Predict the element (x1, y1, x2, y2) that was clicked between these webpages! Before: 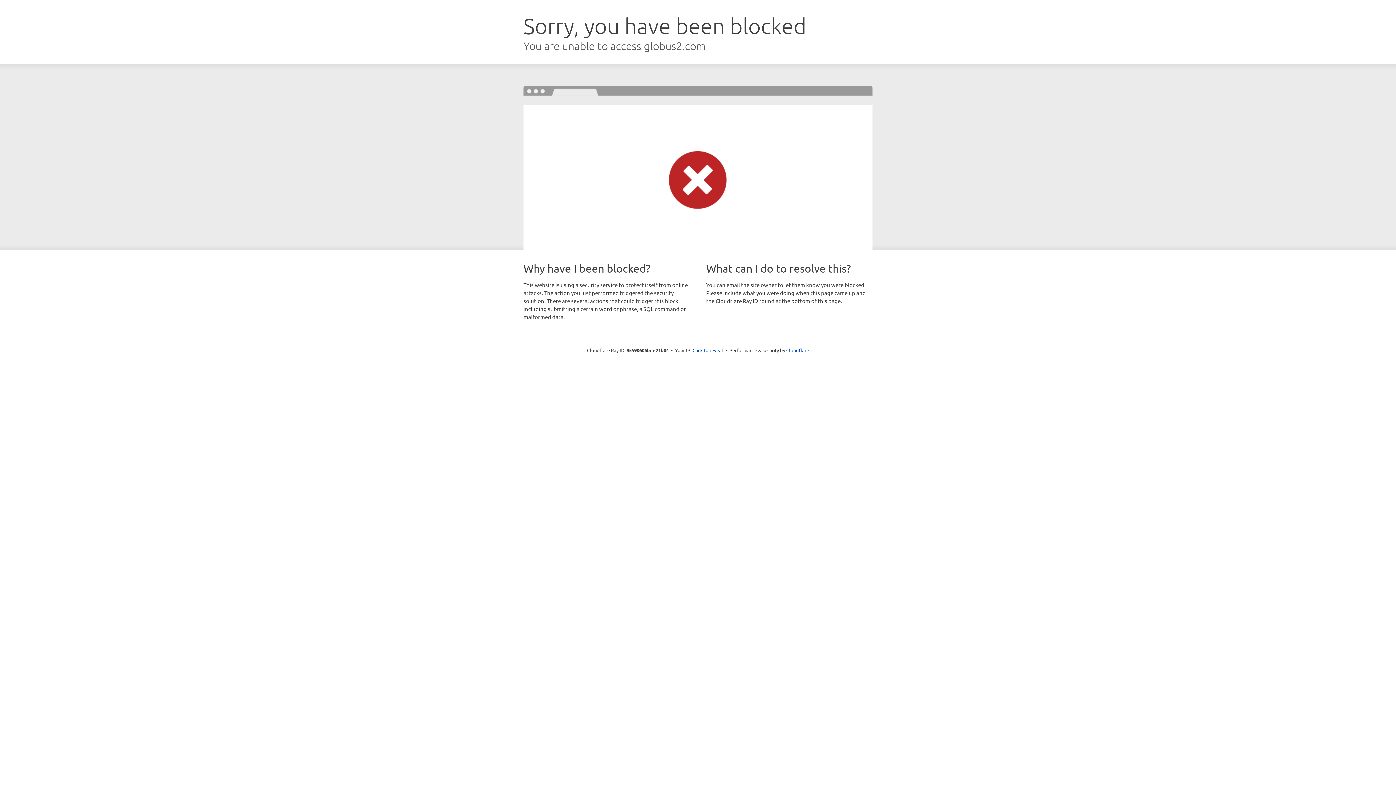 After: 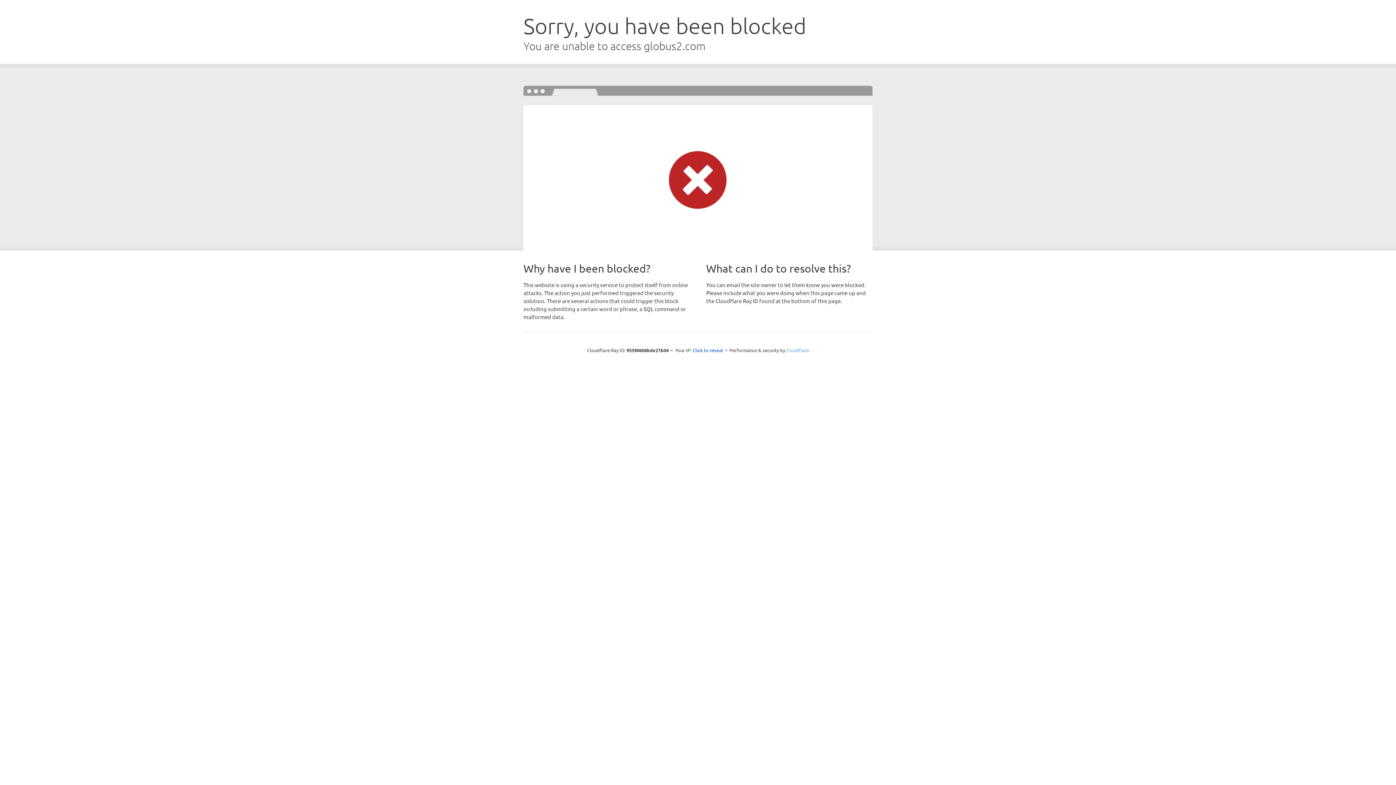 Action: label: Cloudflare bbox: (786, 347, 809, 353)